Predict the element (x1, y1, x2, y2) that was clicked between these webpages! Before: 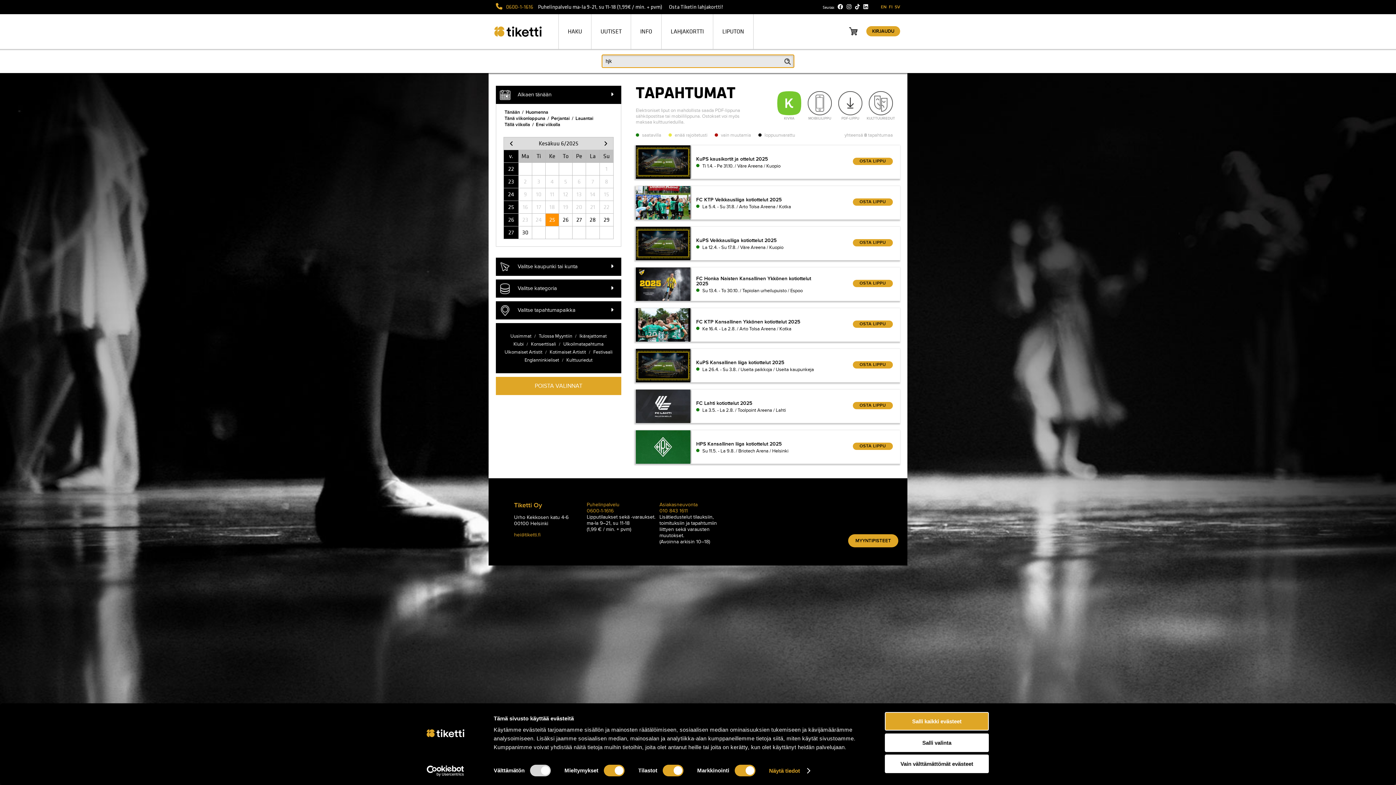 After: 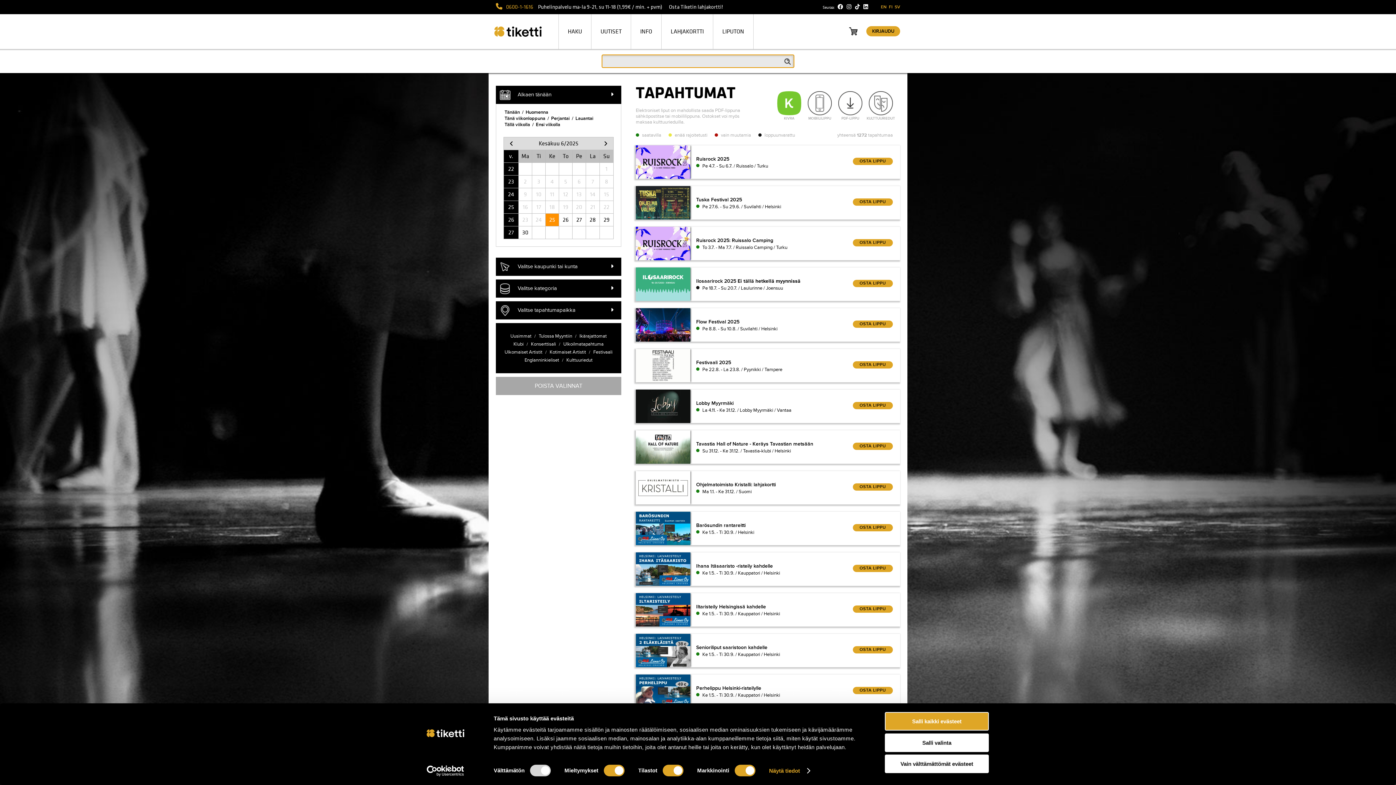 Action: bbox: (558, 26, 591, 36) label: HAKU